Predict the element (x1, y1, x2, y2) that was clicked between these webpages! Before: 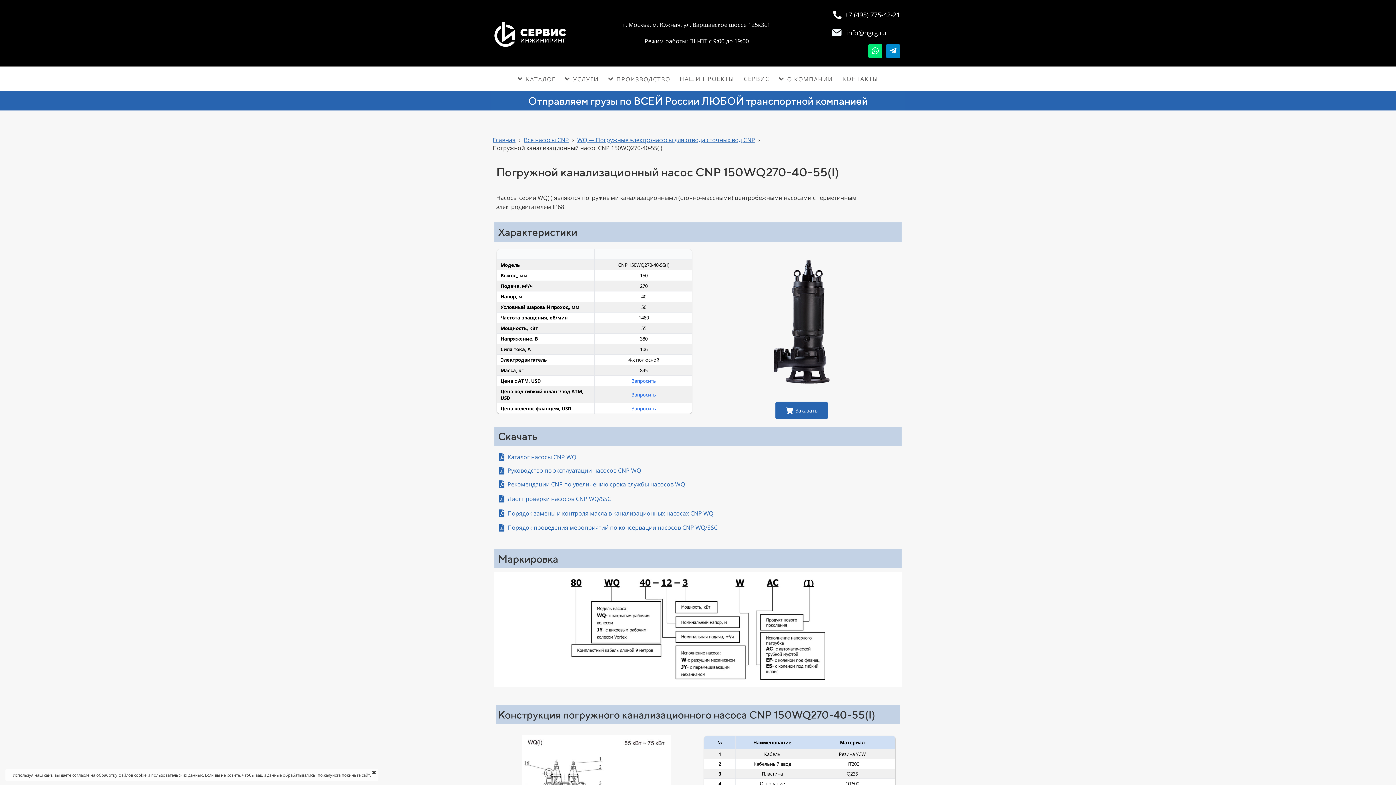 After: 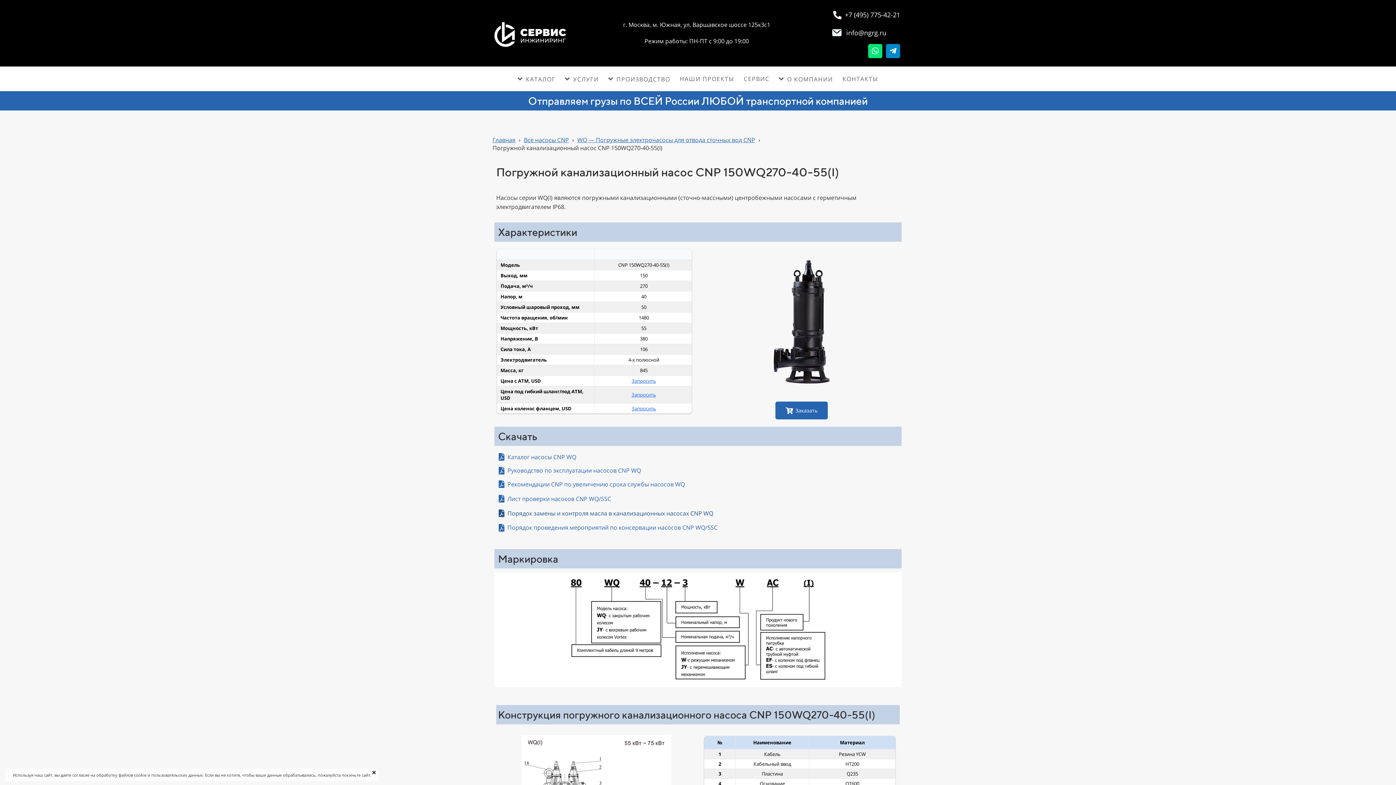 Action: bbox: (494, 506, 717, 520) label: Порядок замены и контроля масла в канализационных насосах CNP WQ